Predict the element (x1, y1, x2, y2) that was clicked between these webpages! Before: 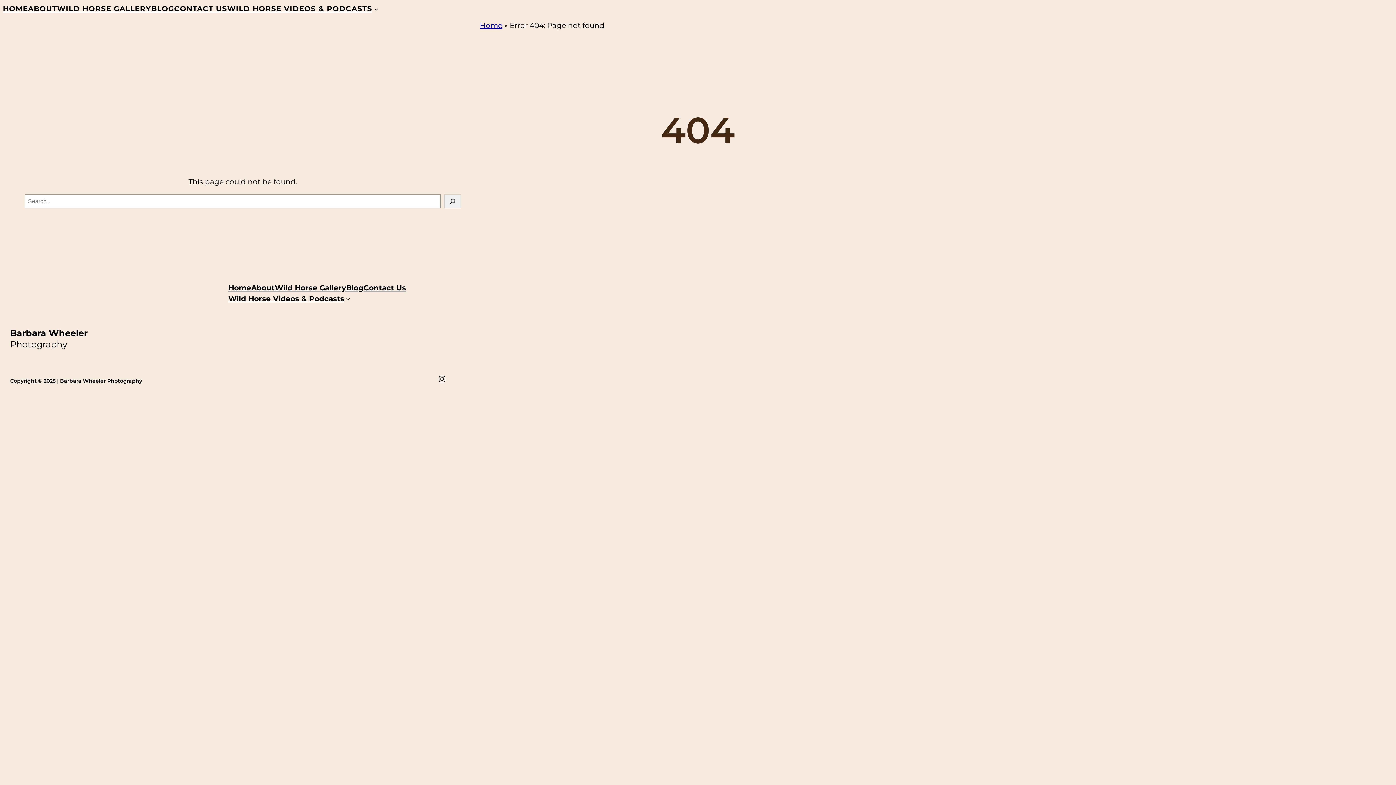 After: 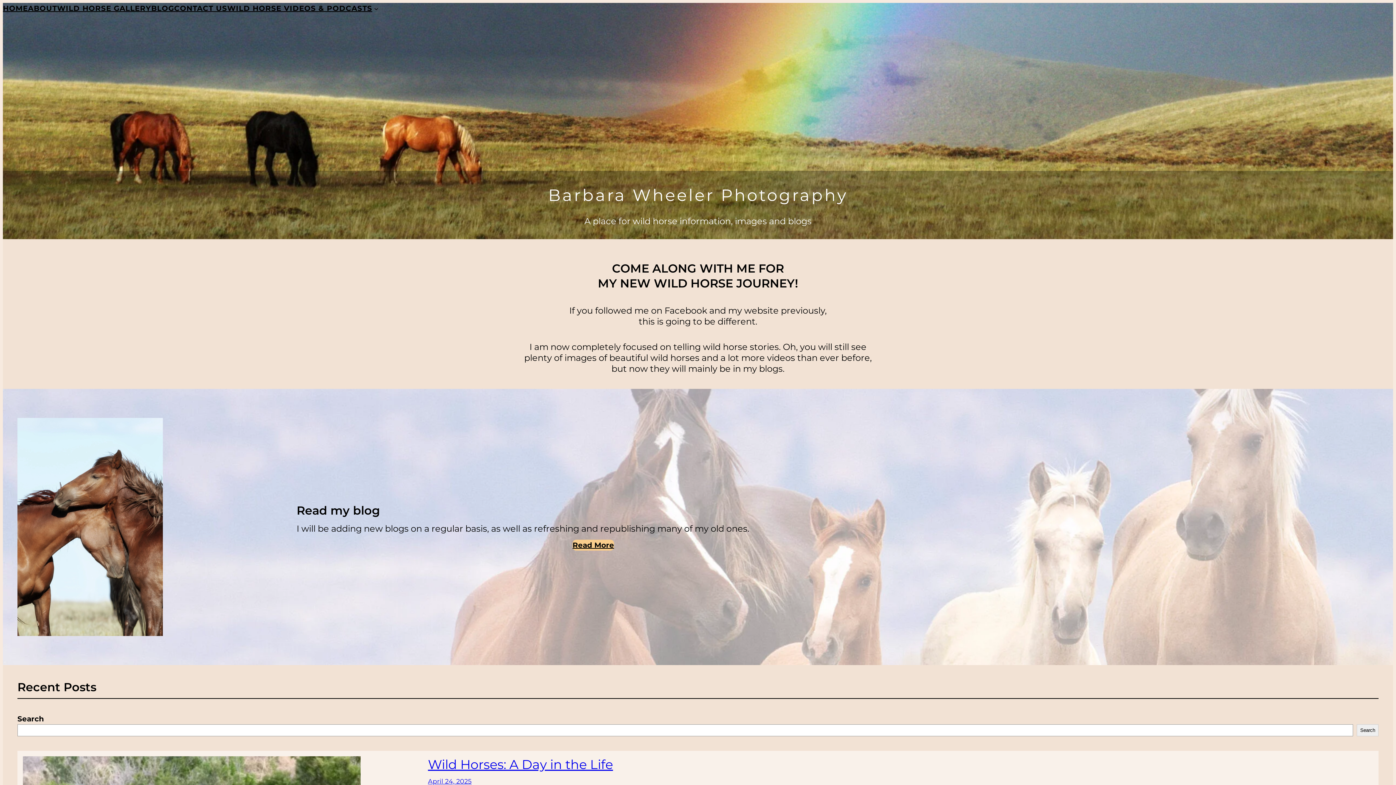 Action: bbox: (480, 21, 502, 29) label: Home